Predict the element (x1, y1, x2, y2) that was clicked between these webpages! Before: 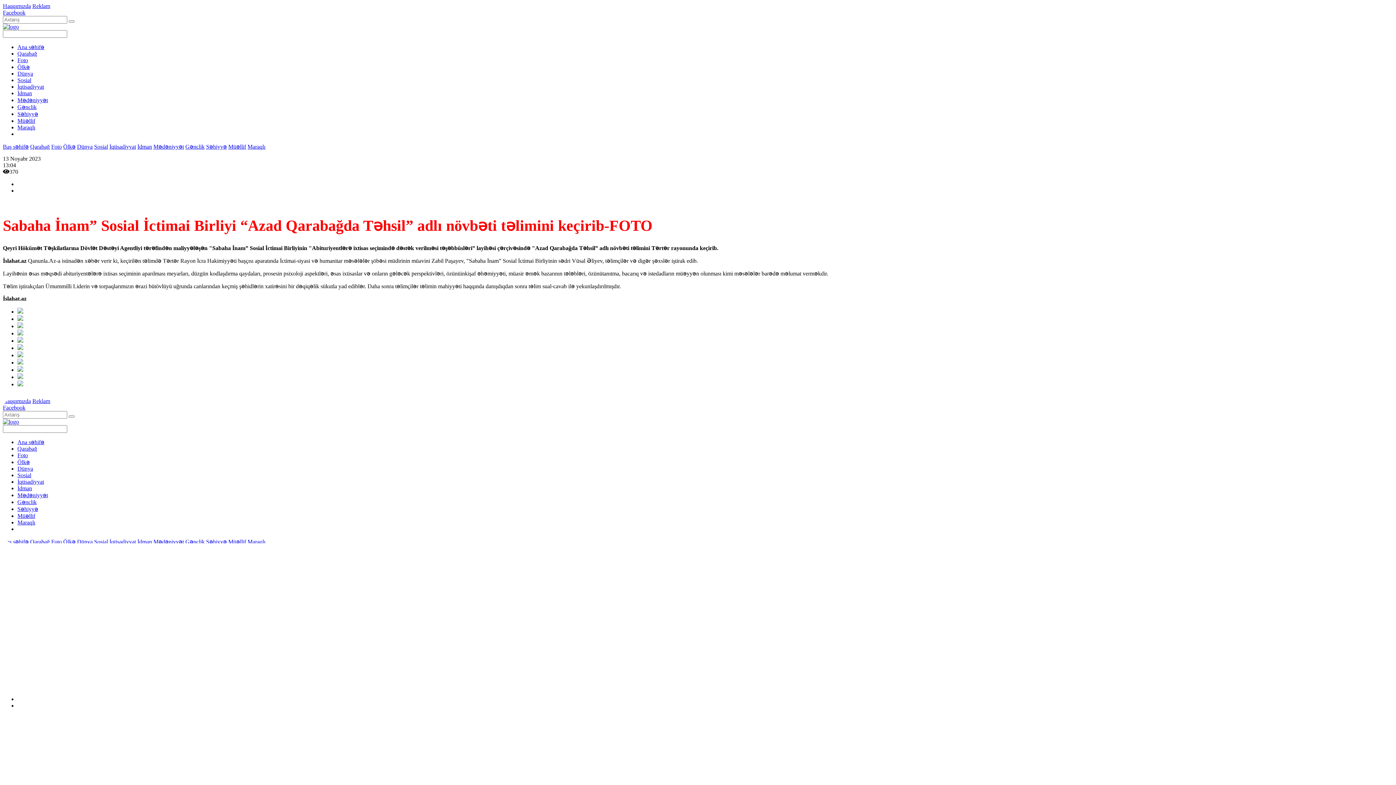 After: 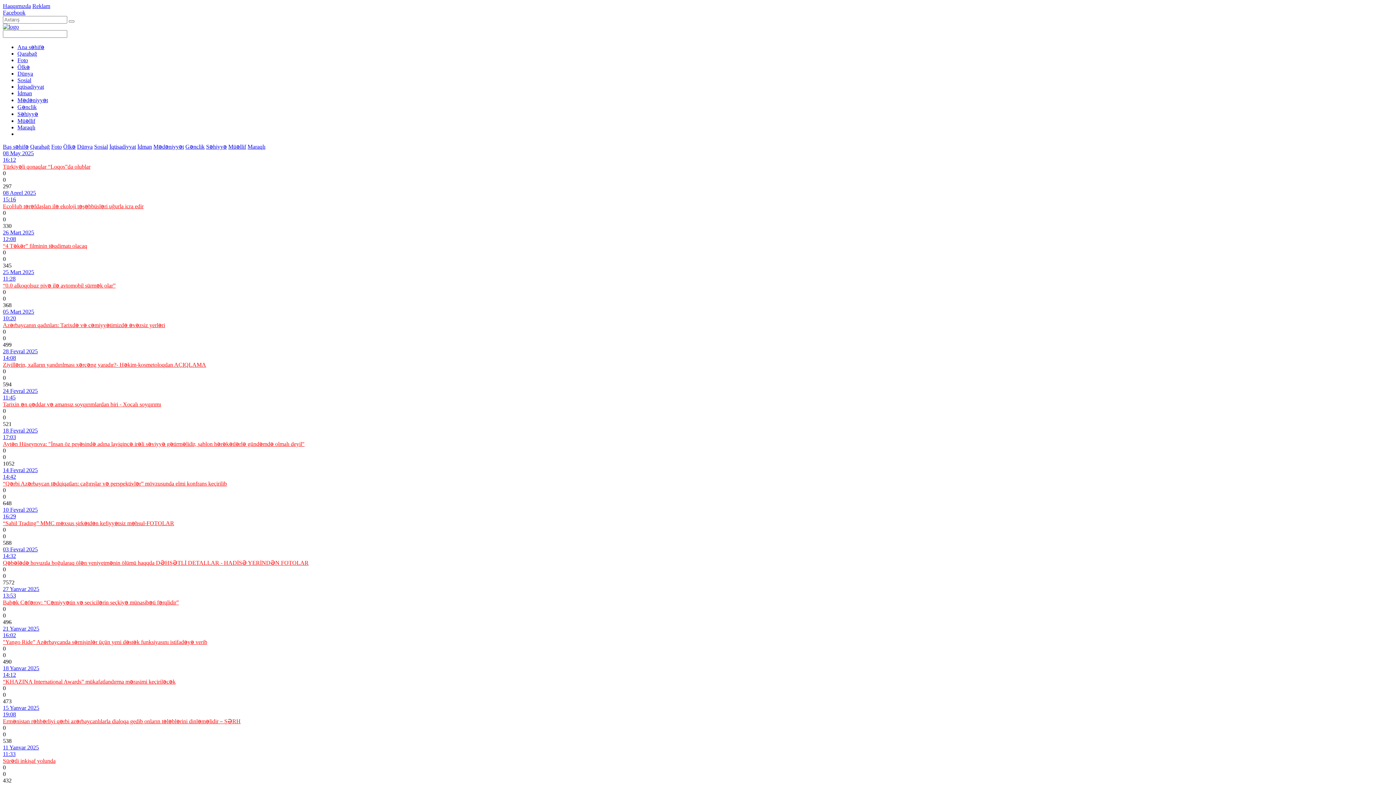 Action: bbox: (17, 77, 31, 83) label: Sosial